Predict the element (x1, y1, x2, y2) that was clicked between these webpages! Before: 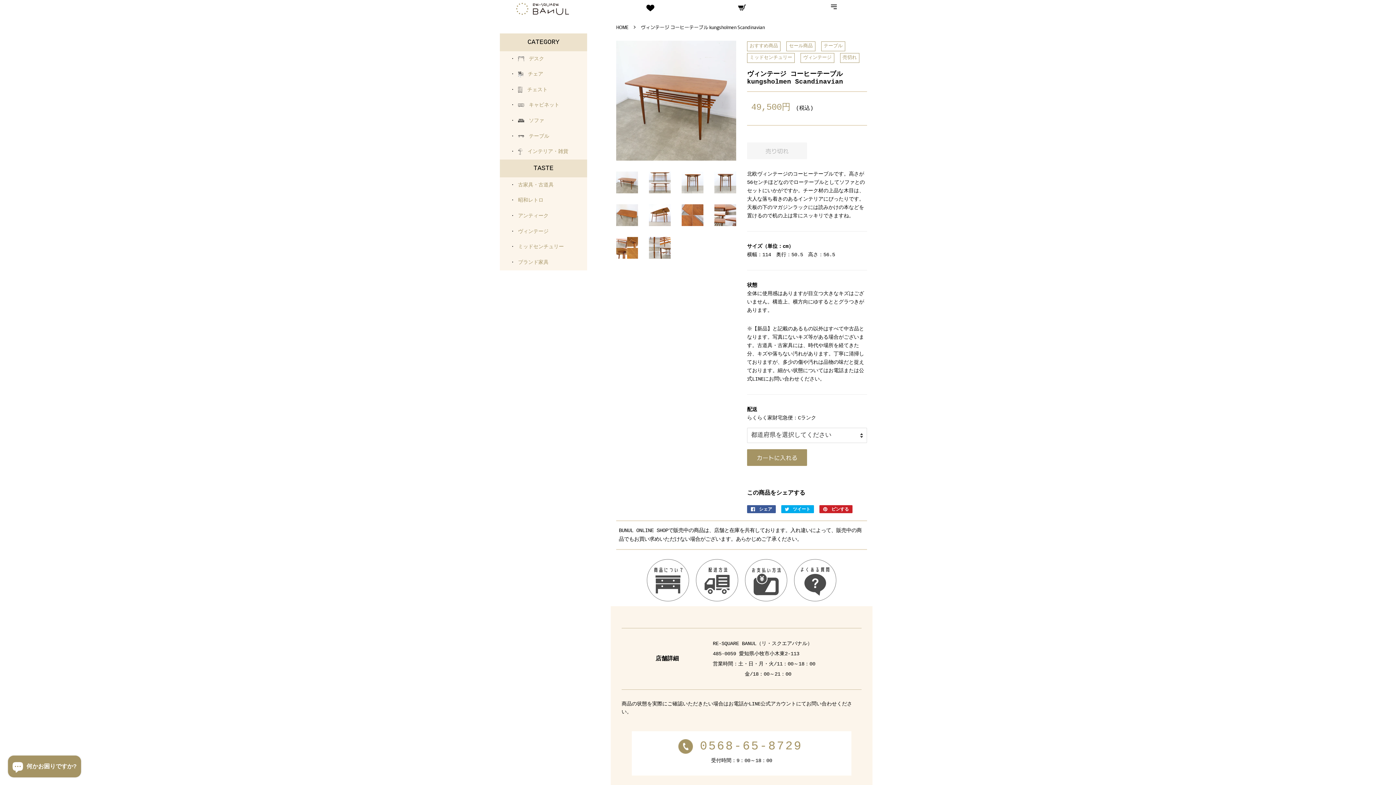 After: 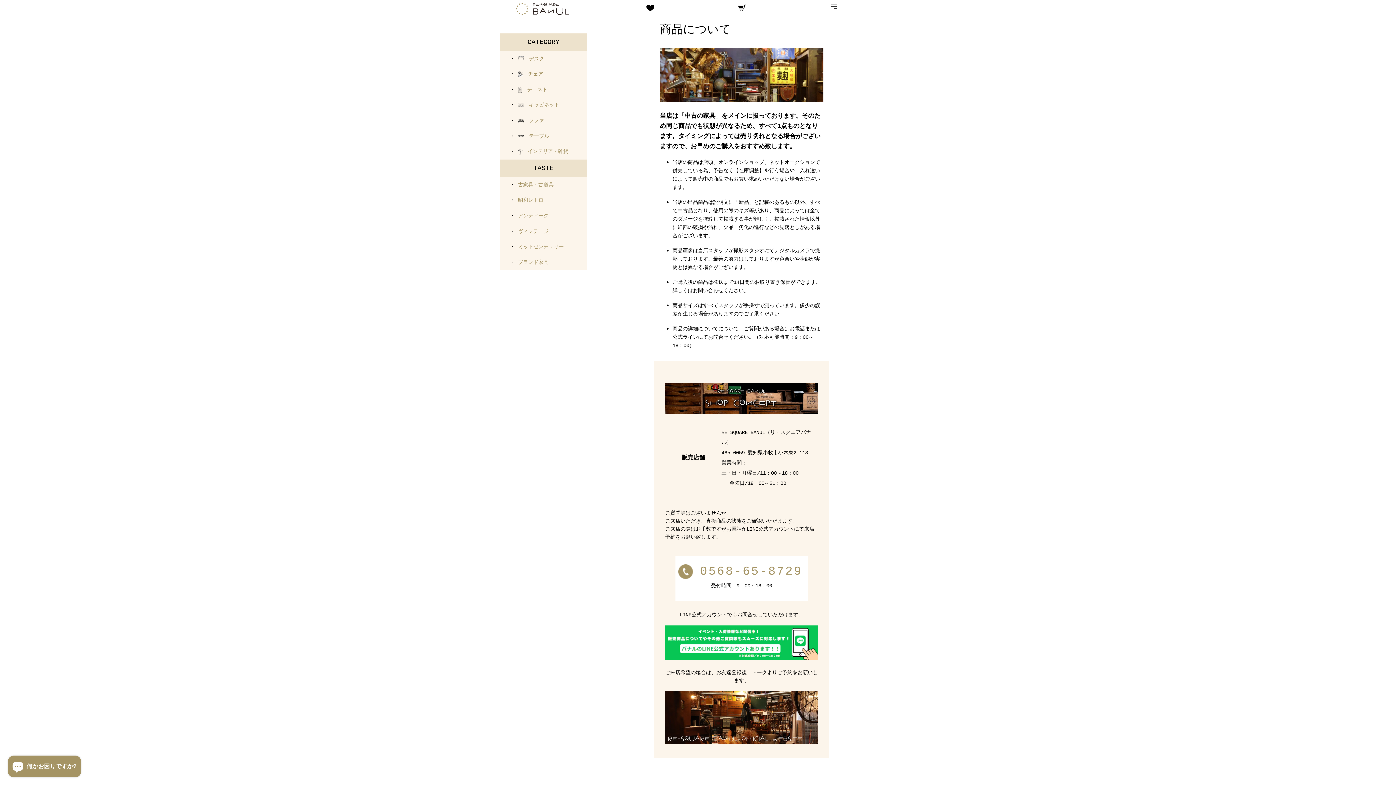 Action: bbox: (645, 597, 690, 604)